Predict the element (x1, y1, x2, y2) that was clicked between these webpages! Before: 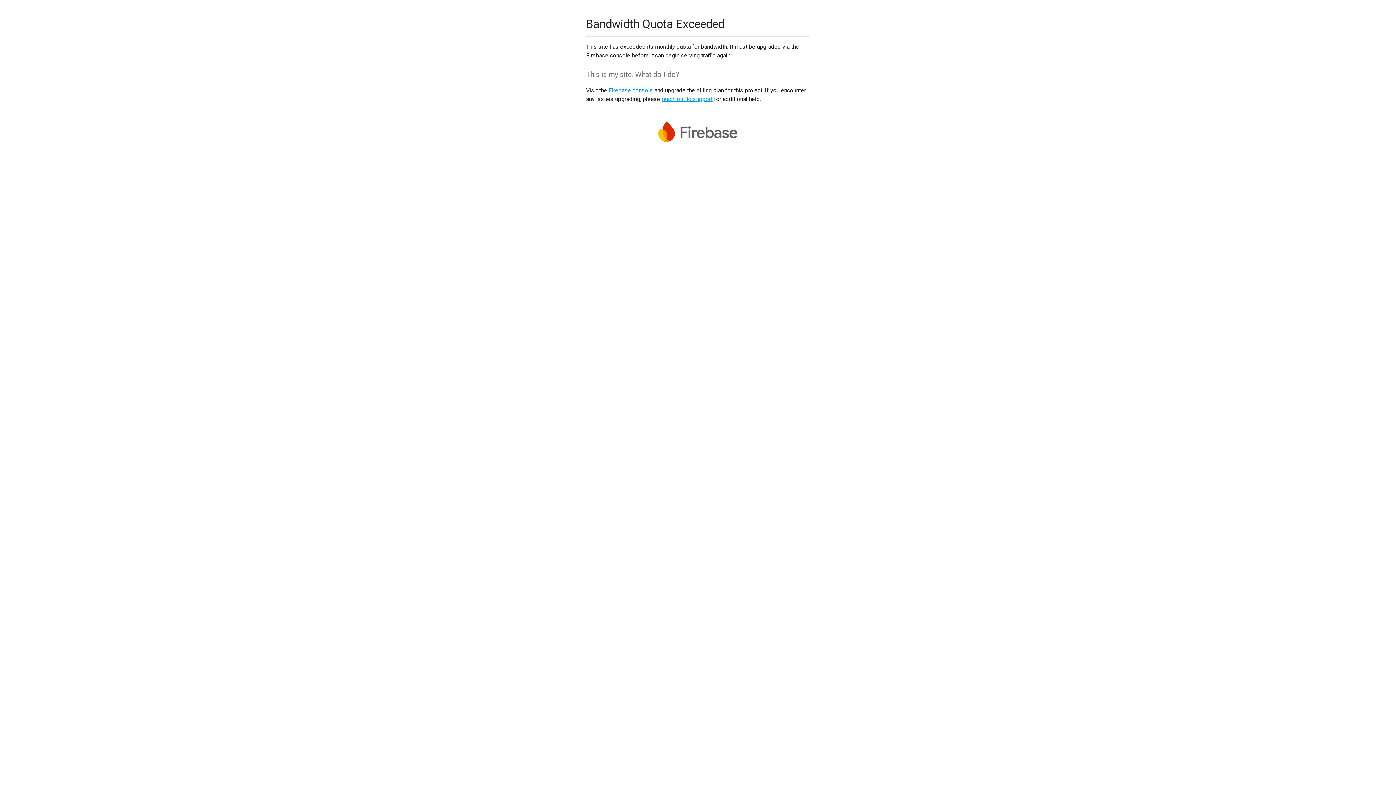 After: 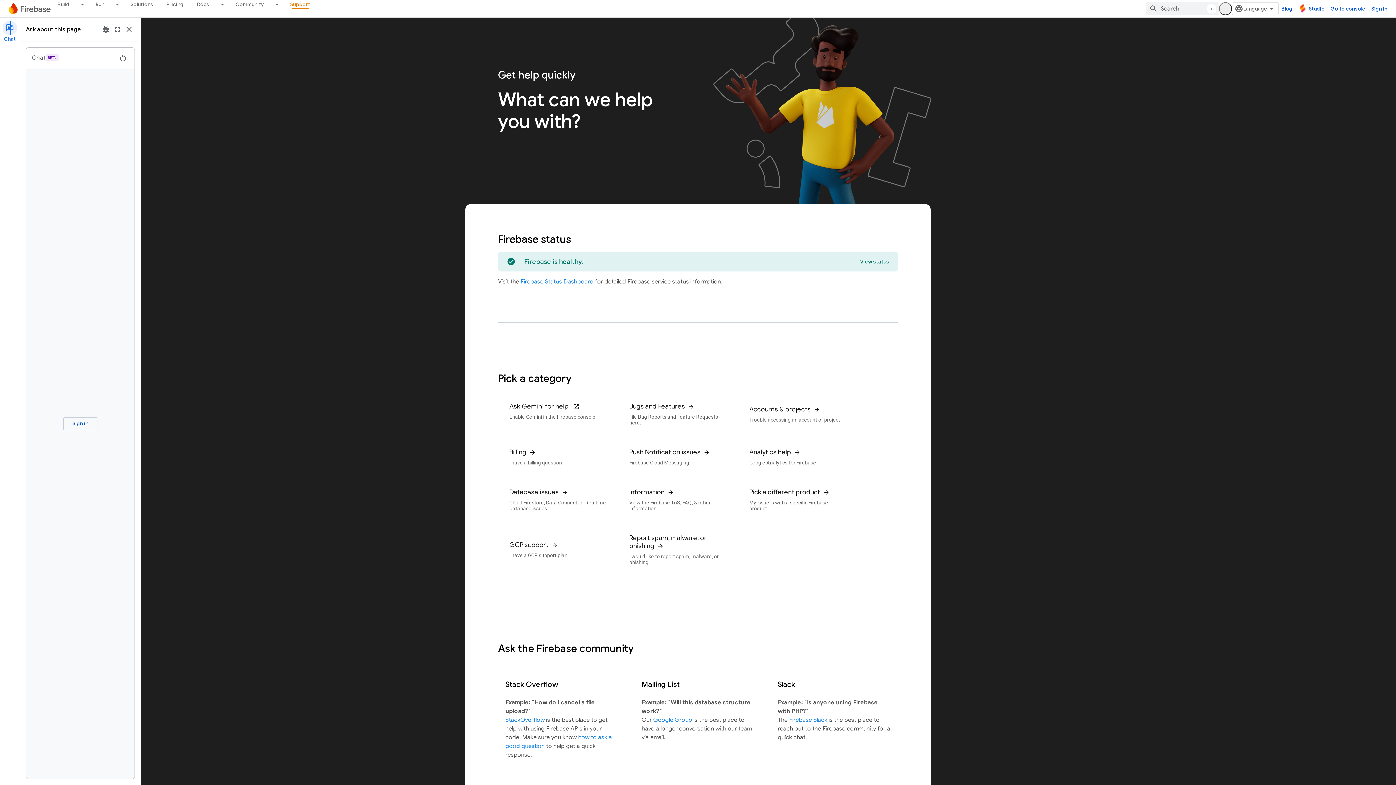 Action: label: reach out to support bbox: (661, 95, 712, 102)